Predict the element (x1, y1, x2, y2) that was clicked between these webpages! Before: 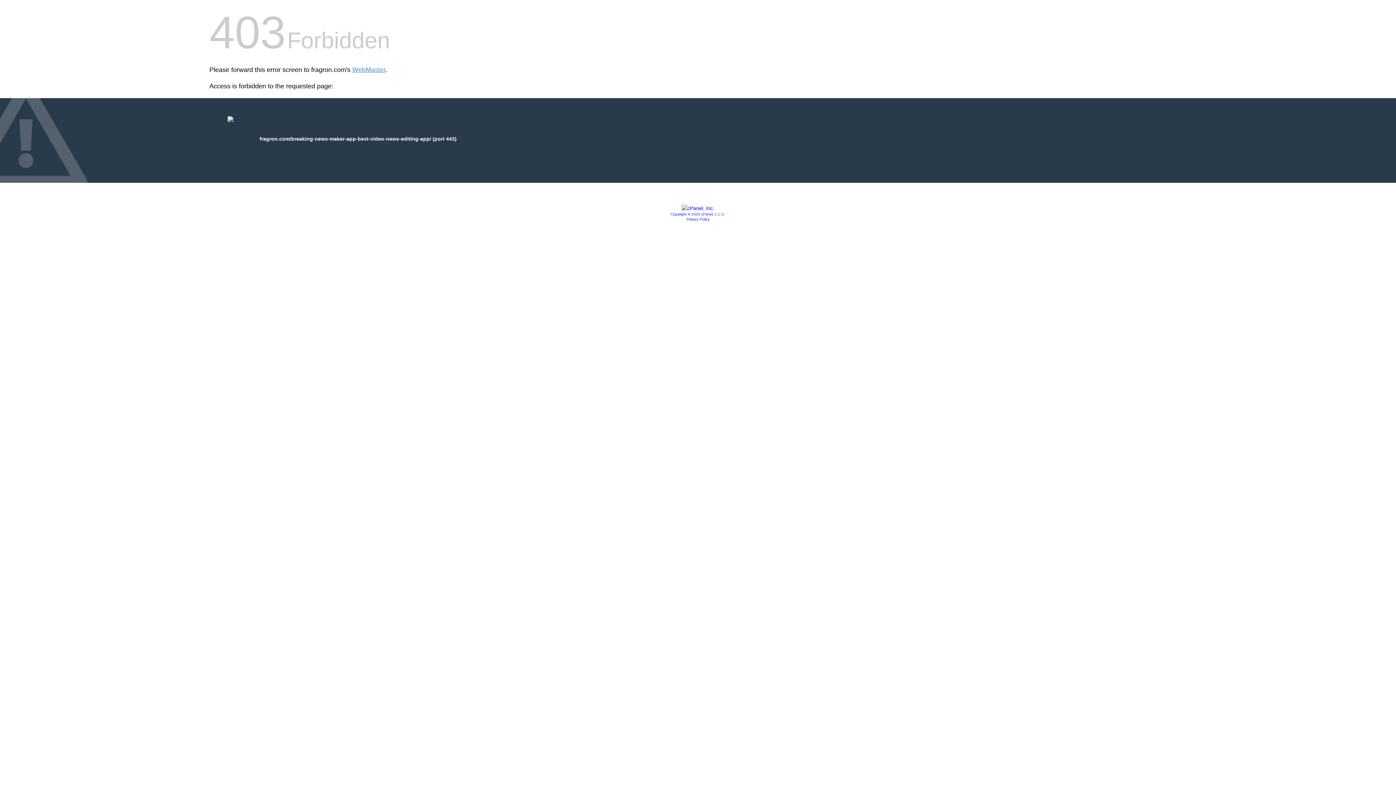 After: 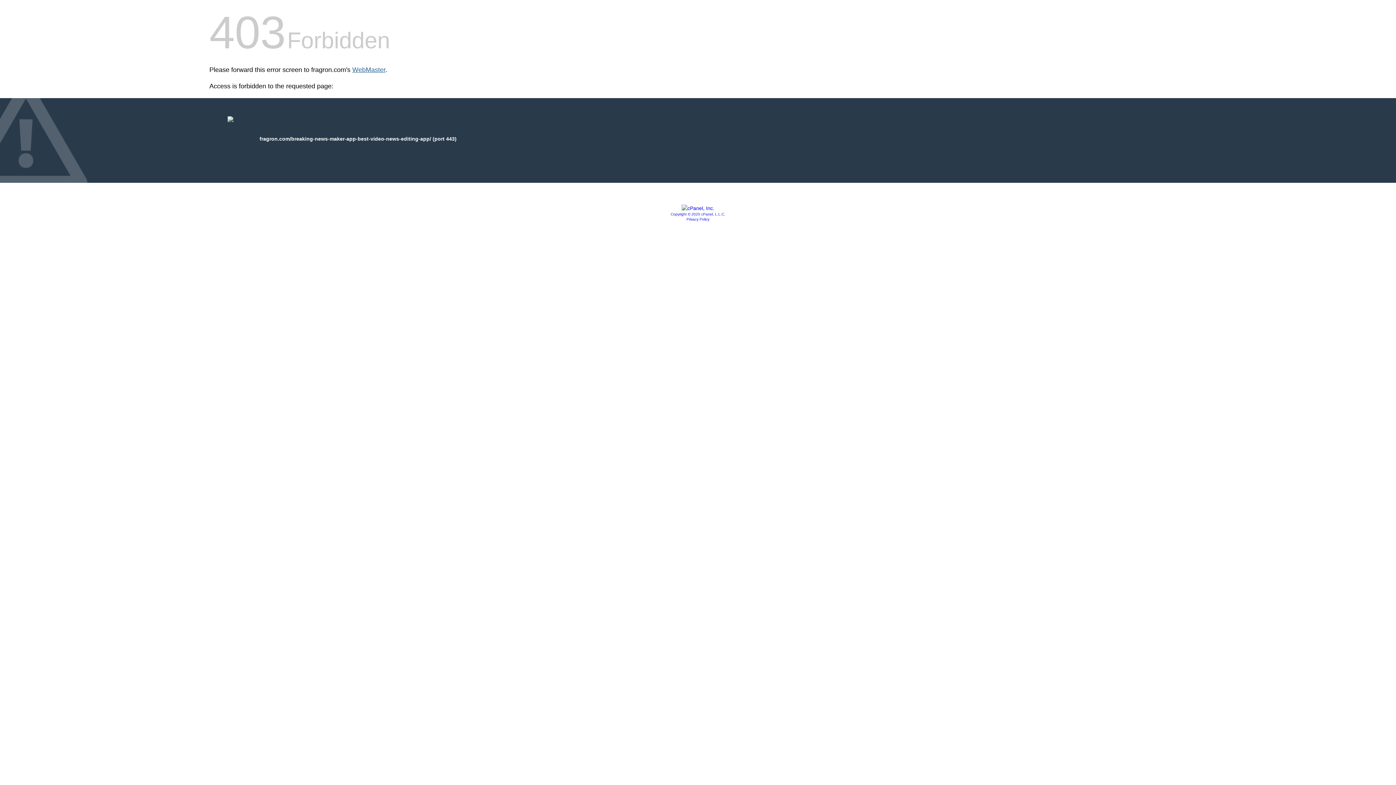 Action: label: WebMaster bbox: (352, 66, 385, 73)